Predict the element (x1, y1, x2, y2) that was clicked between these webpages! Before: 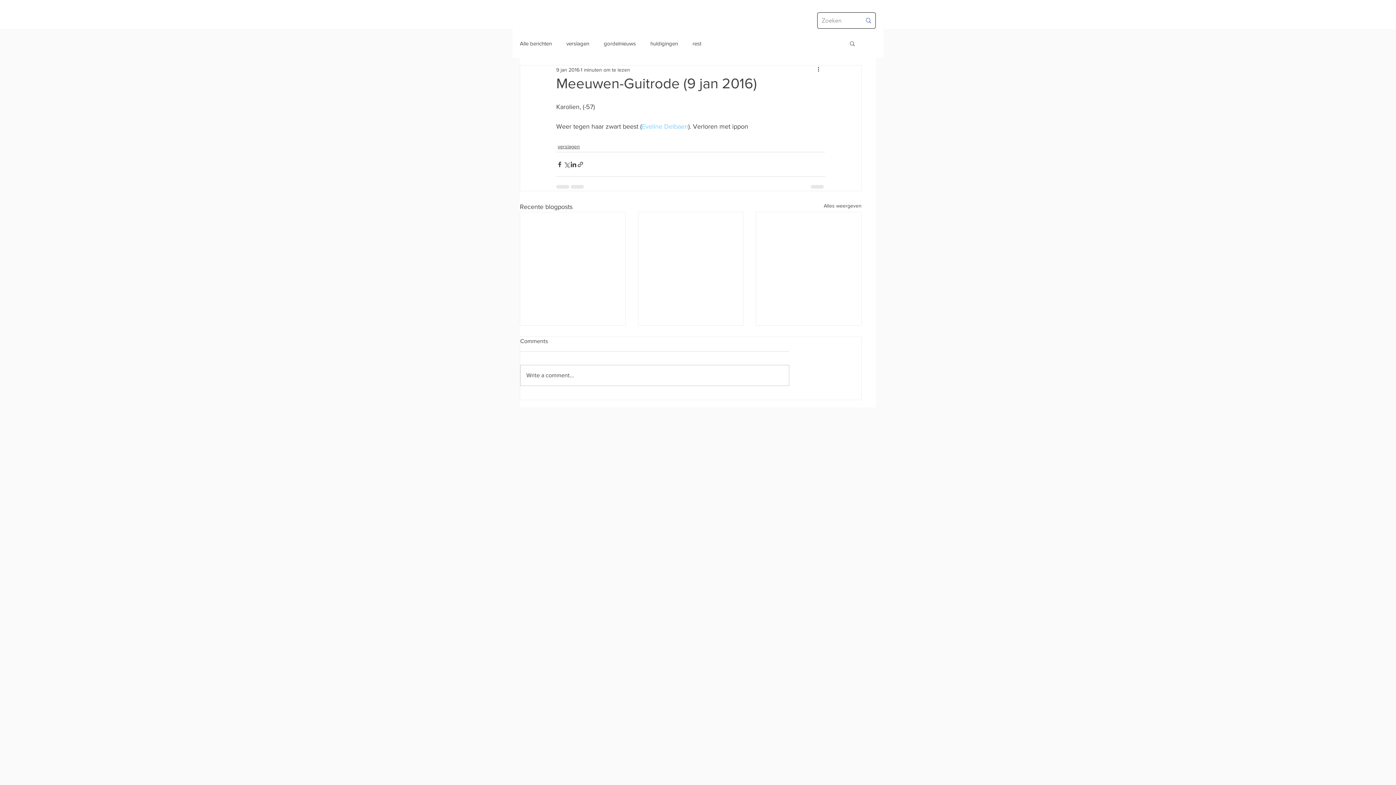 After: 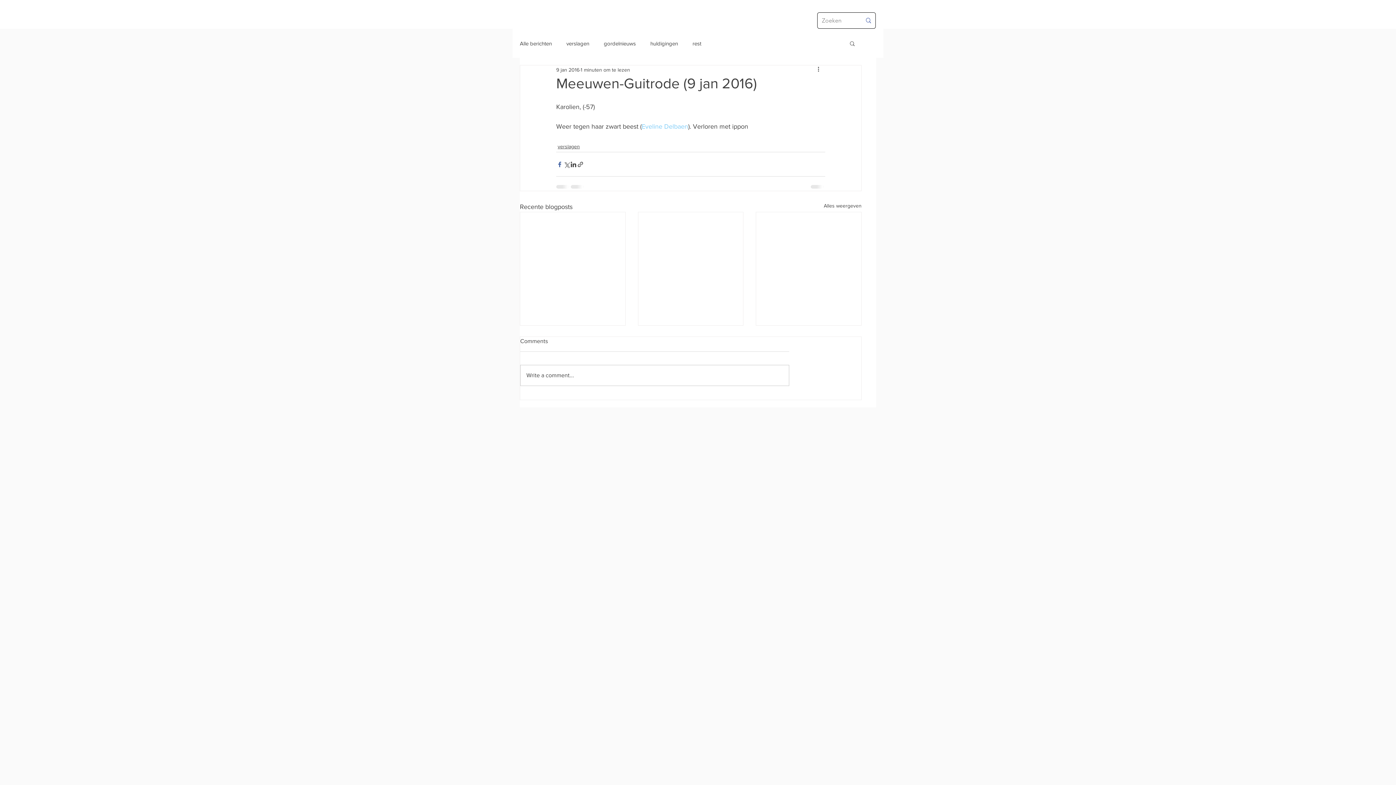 Action: label: Via Facebook delen bbox: (556, 160, 563, 167)